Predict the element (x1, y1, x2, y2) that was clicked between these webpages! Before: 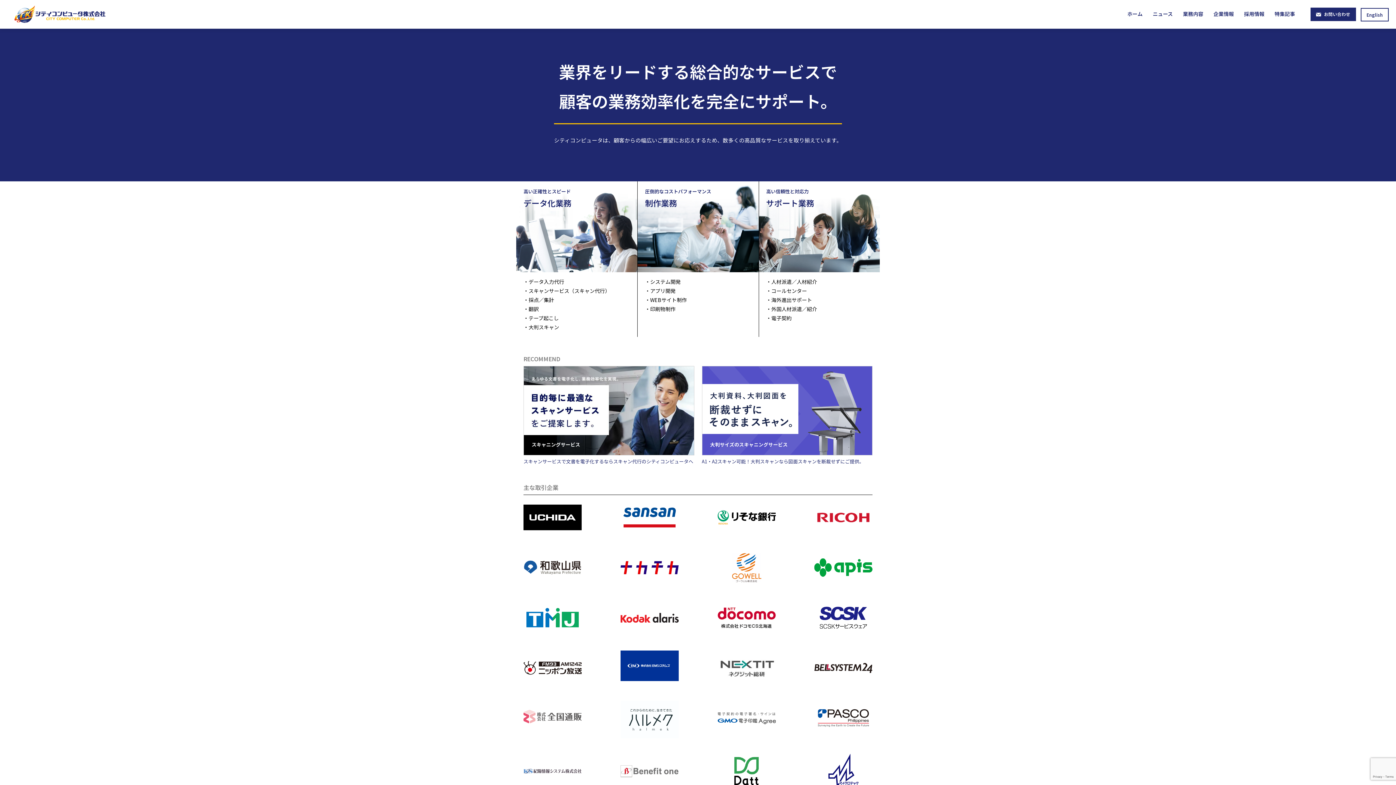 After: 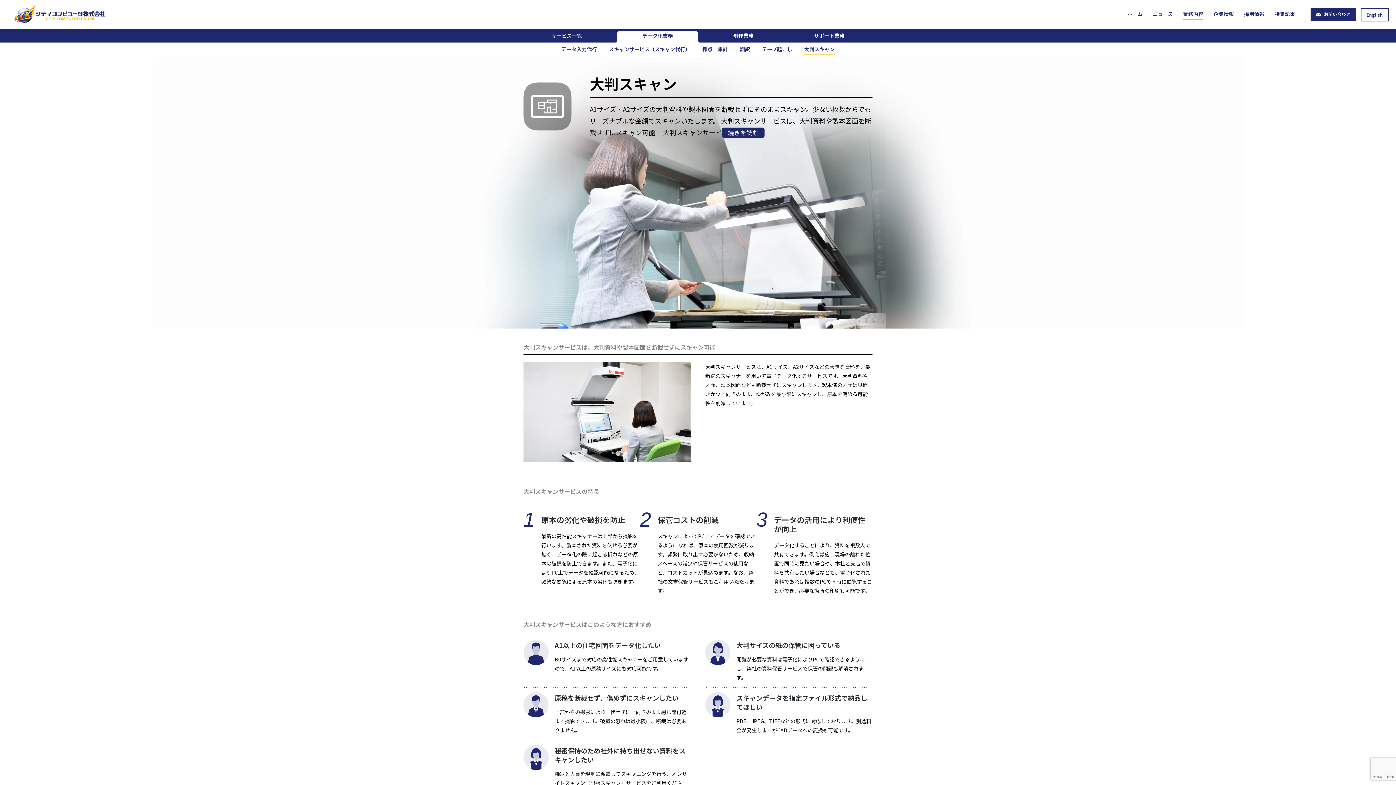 Action: bbox: (528, 323, 559, 330) label: 大判スキャン